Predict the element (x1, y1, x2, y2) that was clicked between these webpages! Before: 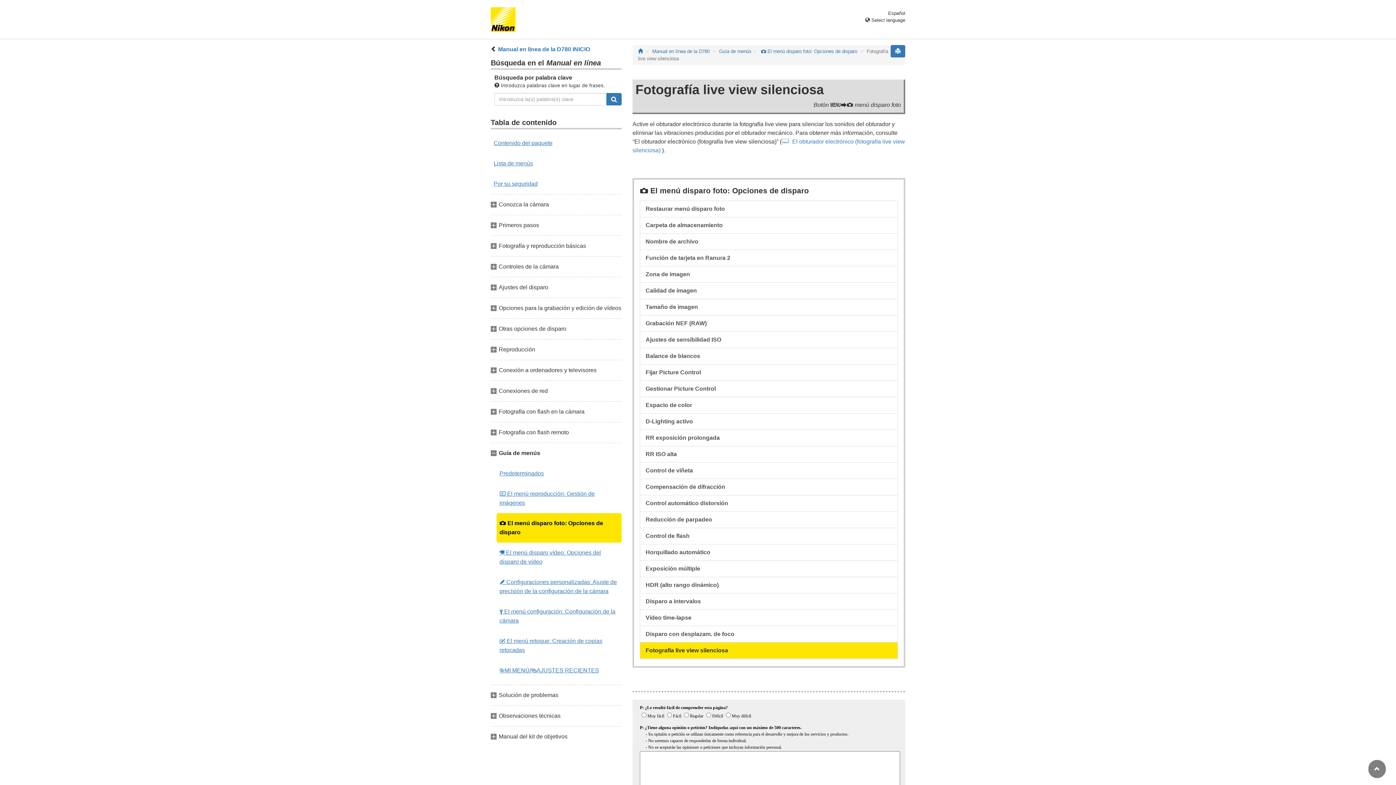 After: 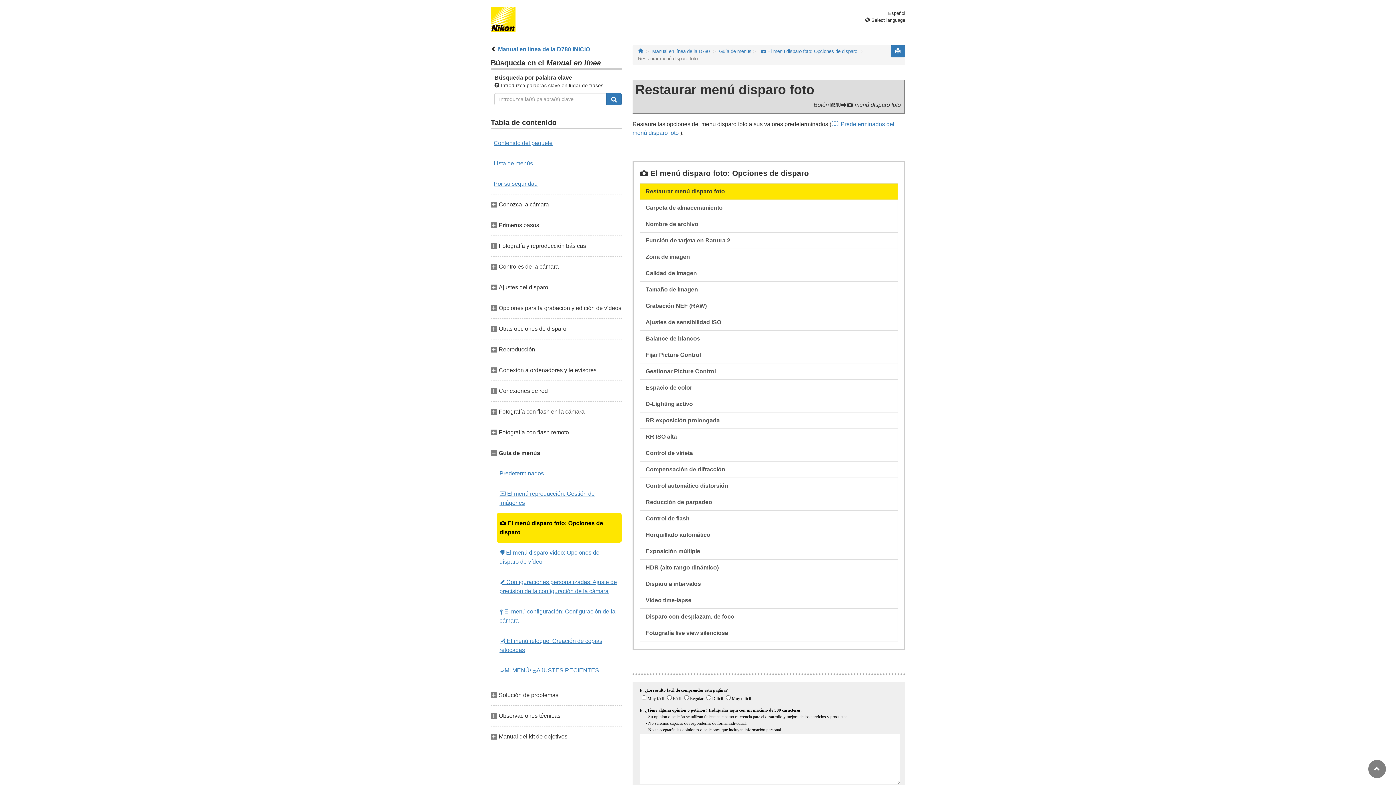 Action: label: Restaurar menú disparo foto bbox: (640, 200, 898, 217)